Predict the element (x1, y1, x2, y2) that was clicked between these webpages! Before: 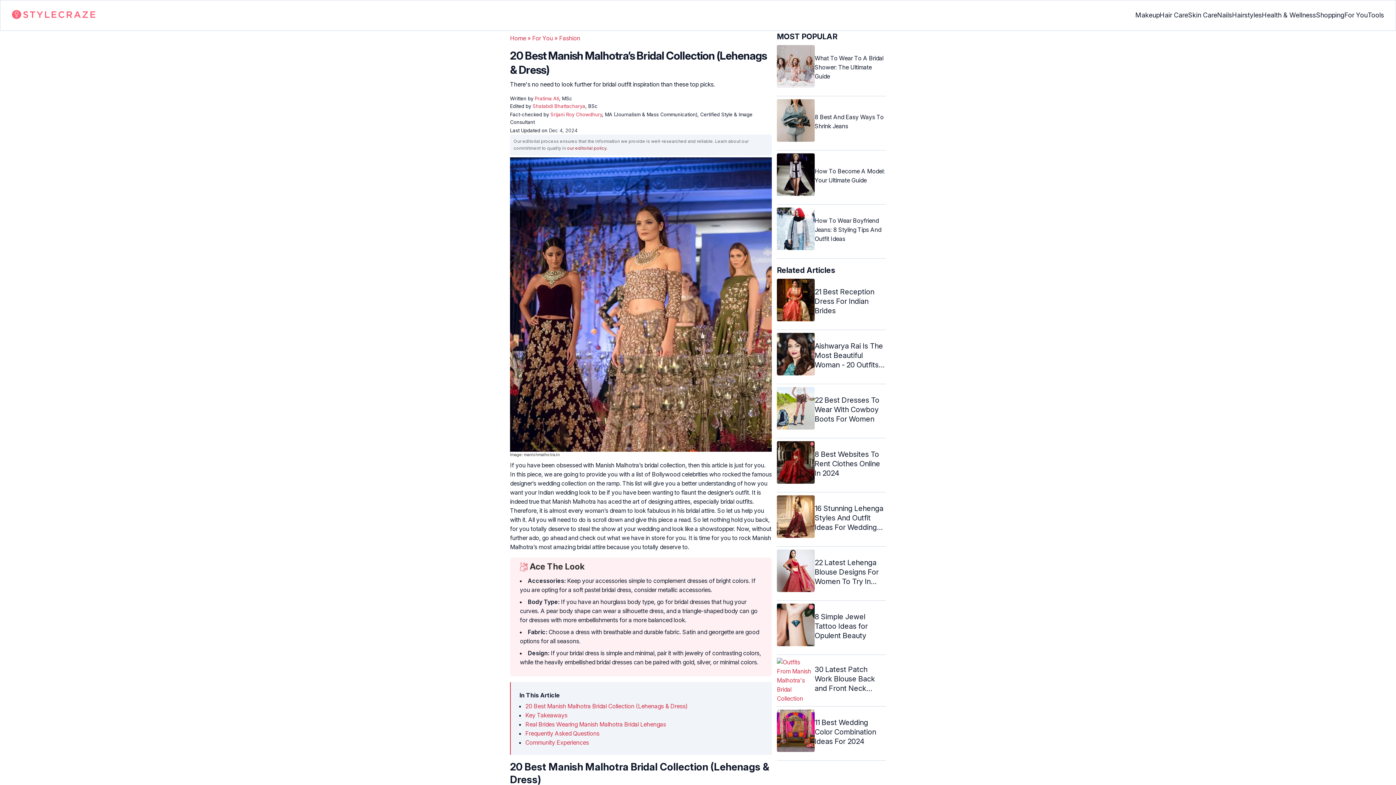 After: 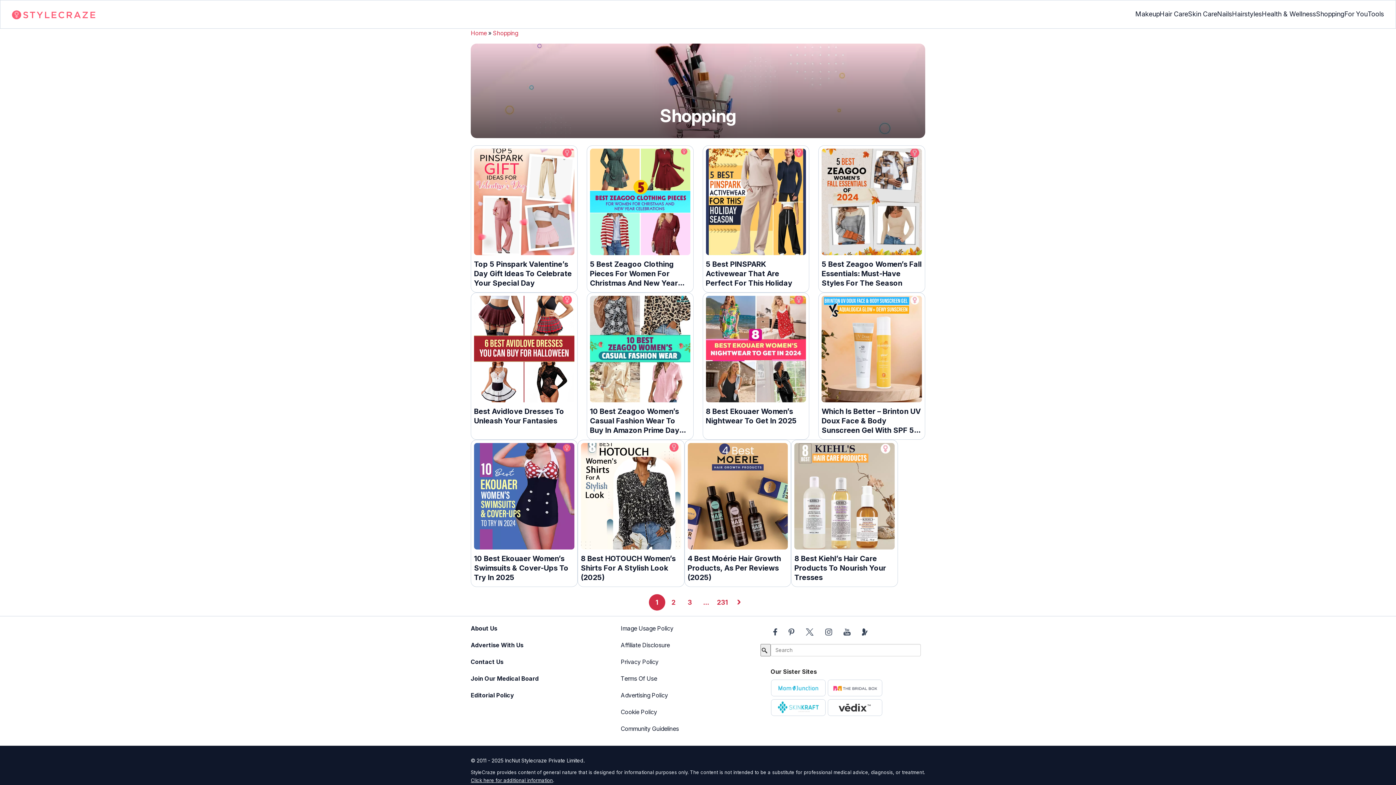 Action: bbox: (1316, 4, 1344, 26) label: Shopping